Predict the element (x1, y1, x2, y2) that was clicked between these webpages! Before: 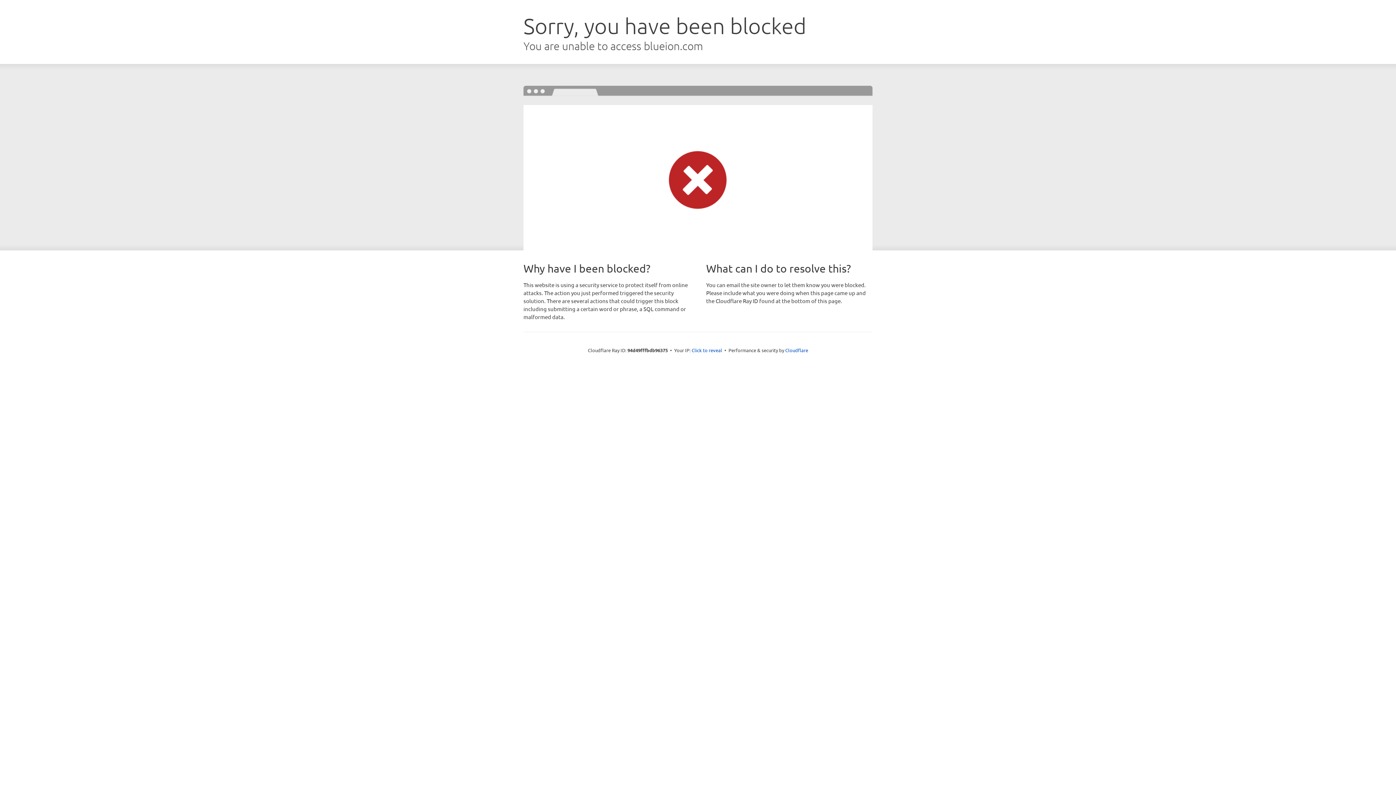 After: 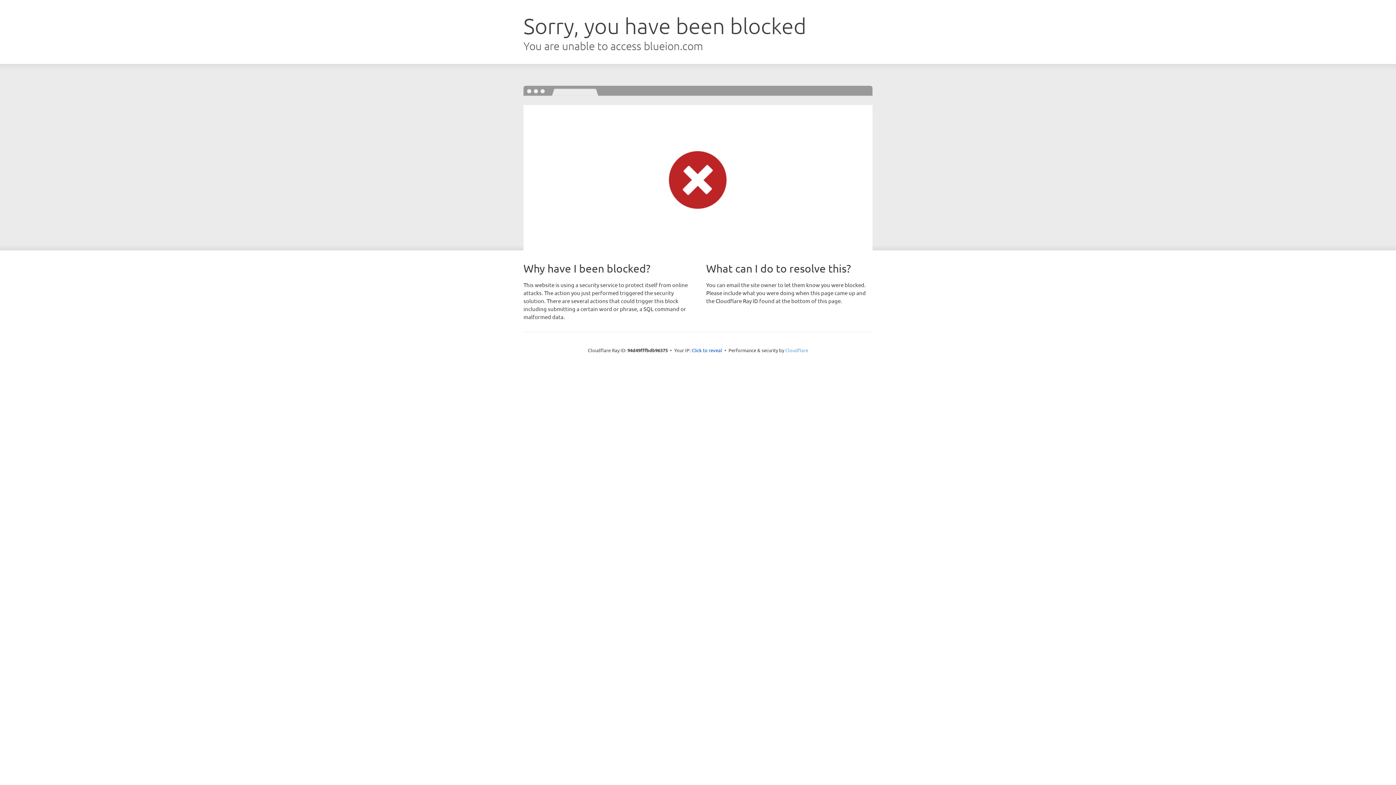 Action: label: Cloudflare bbox: (785, 347, 808, 353)